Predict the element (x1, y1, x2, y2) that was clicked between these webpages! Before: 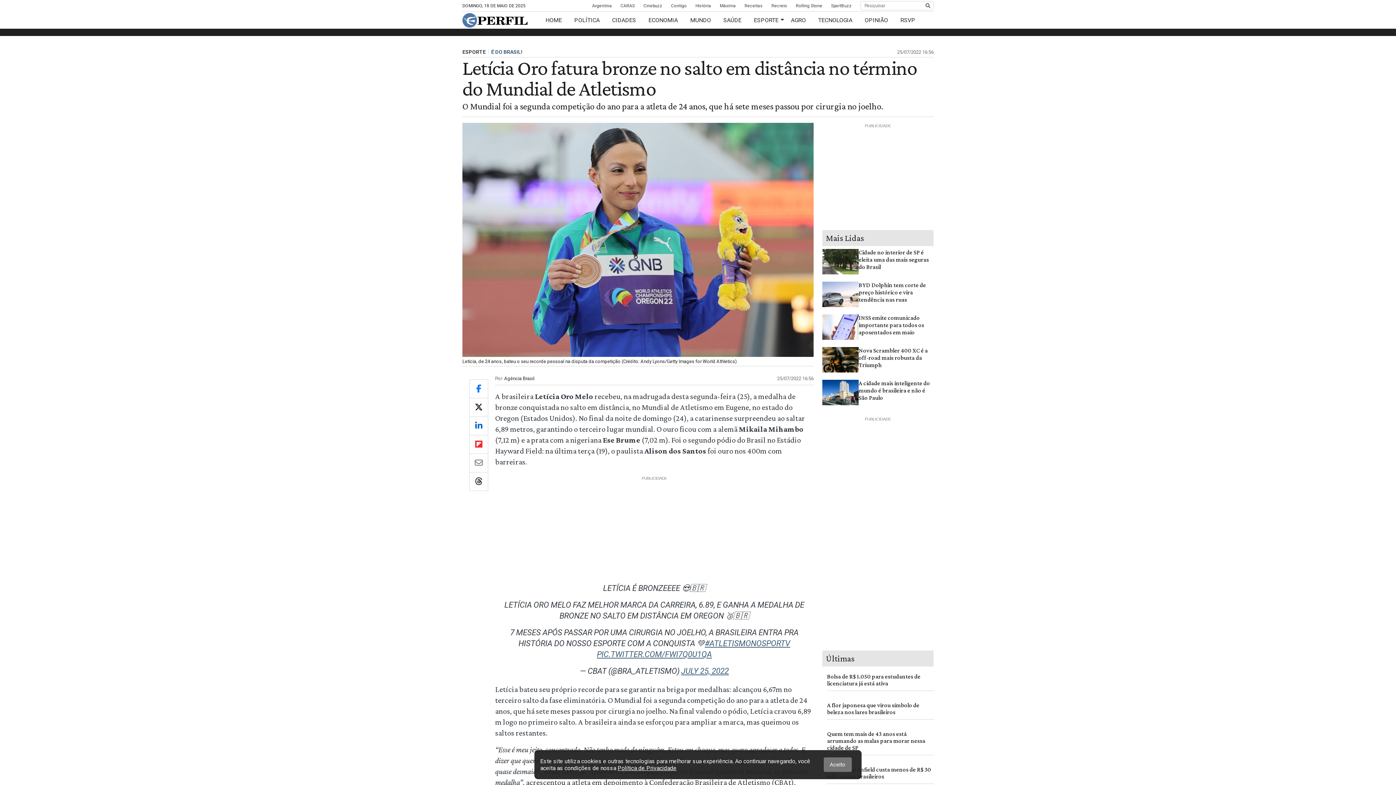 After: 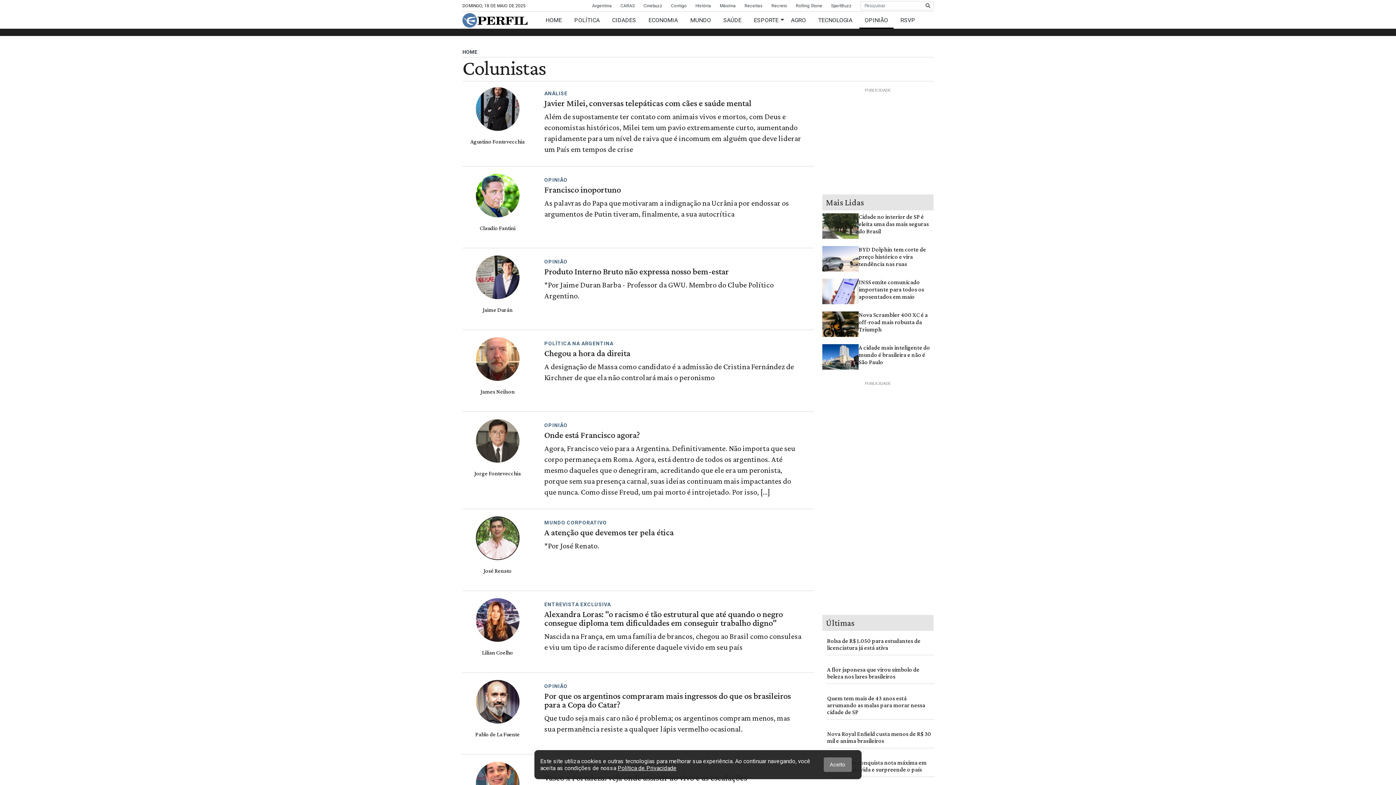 Action: label: OPINIÃO bbox: (859, 16, 893, 23)